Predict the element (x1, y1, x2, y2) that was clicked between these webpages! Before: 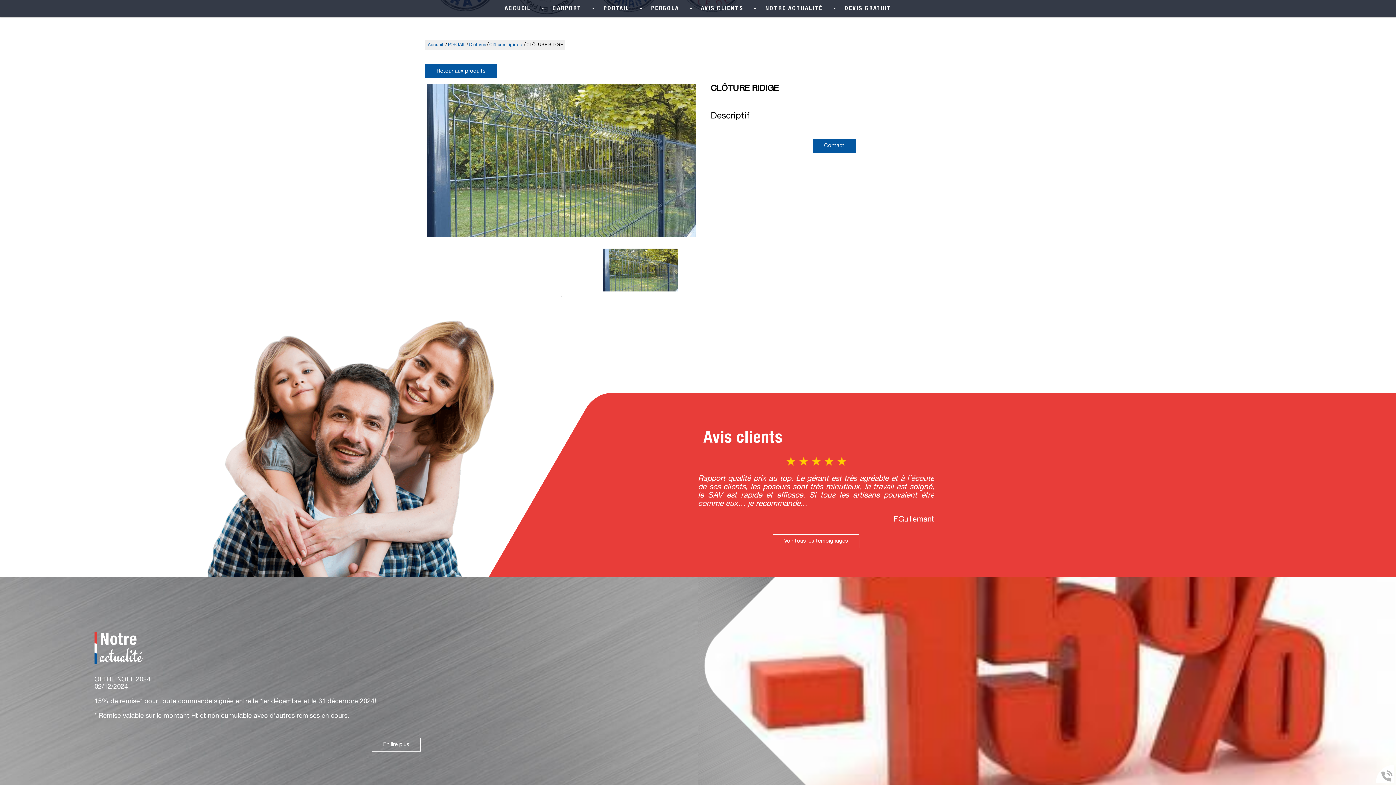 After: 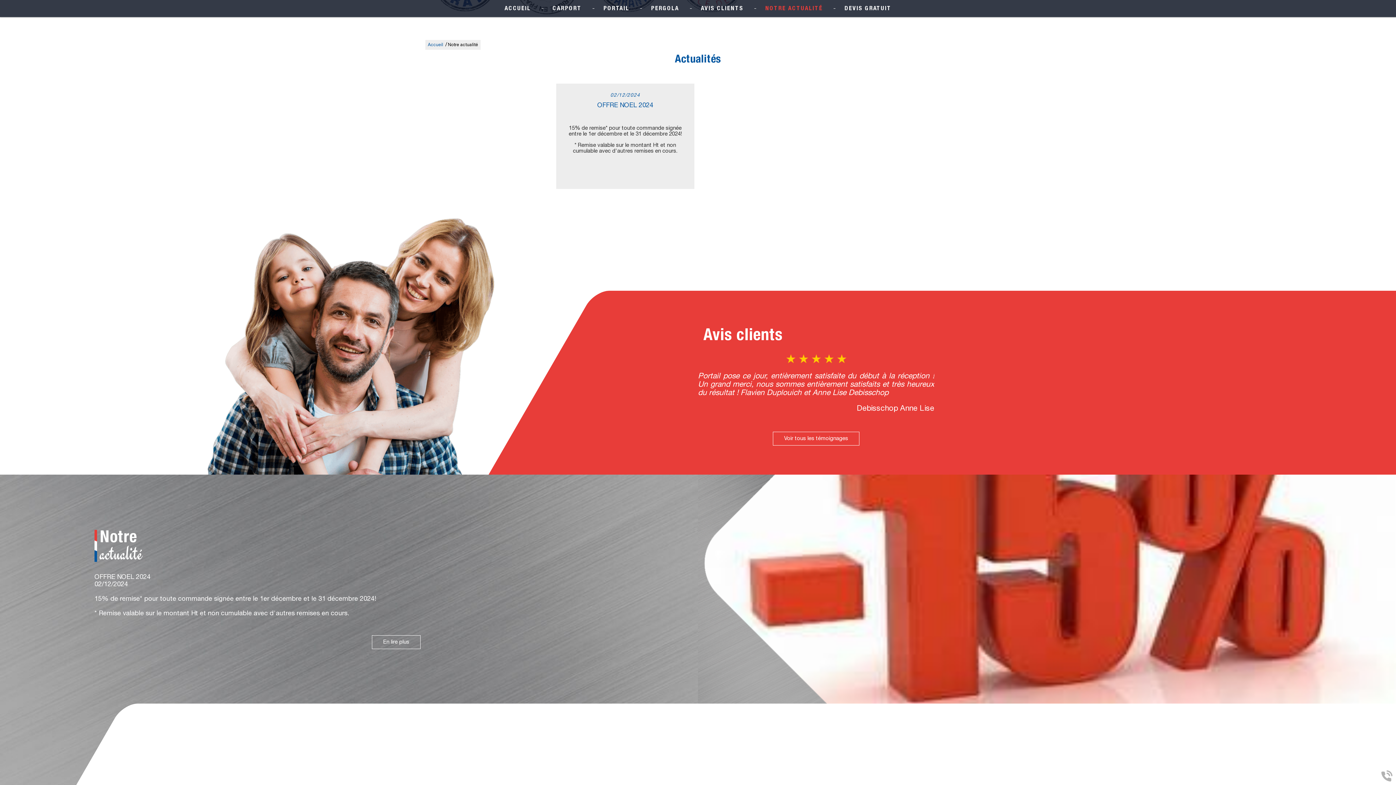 Action: bbox: (765, 5, 822, 11) label: NOTRE ACTUALITÉ